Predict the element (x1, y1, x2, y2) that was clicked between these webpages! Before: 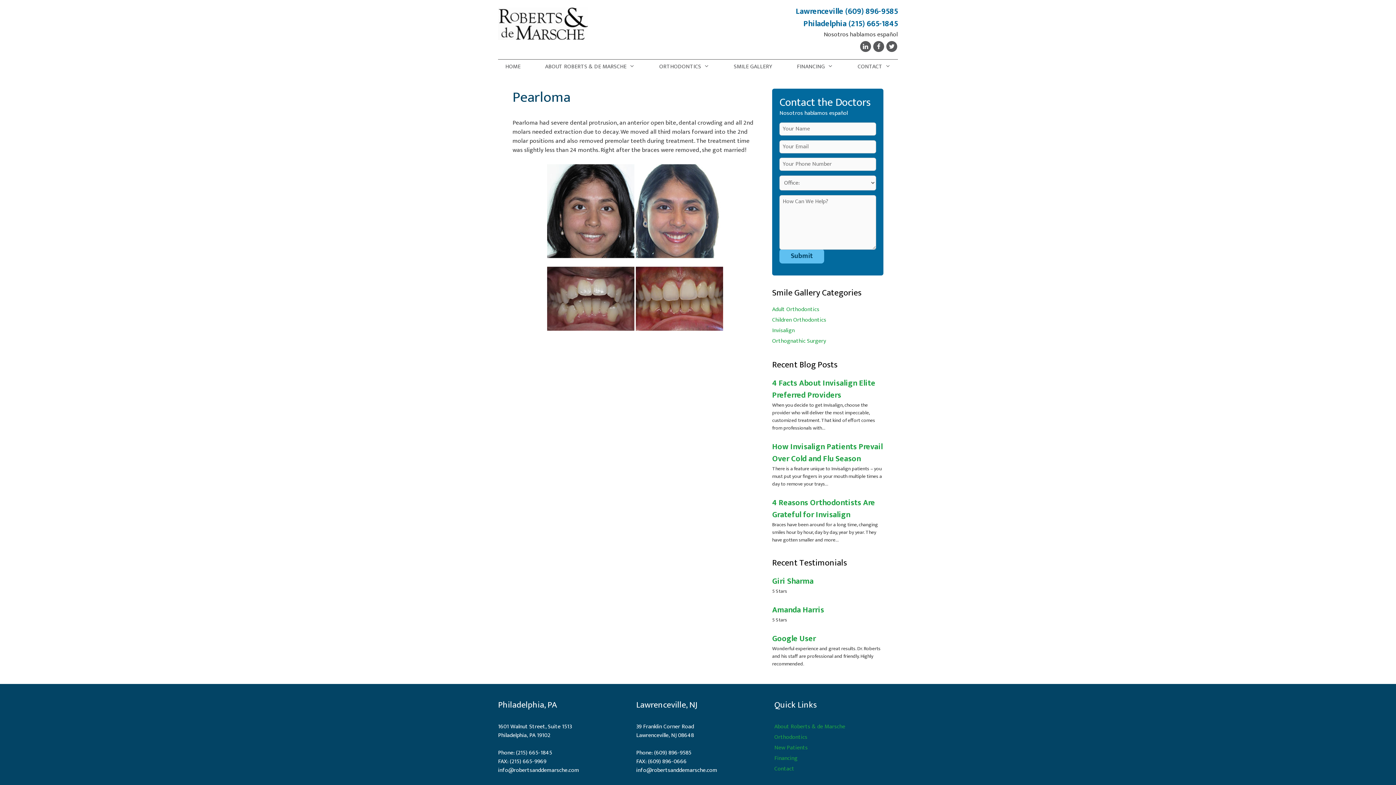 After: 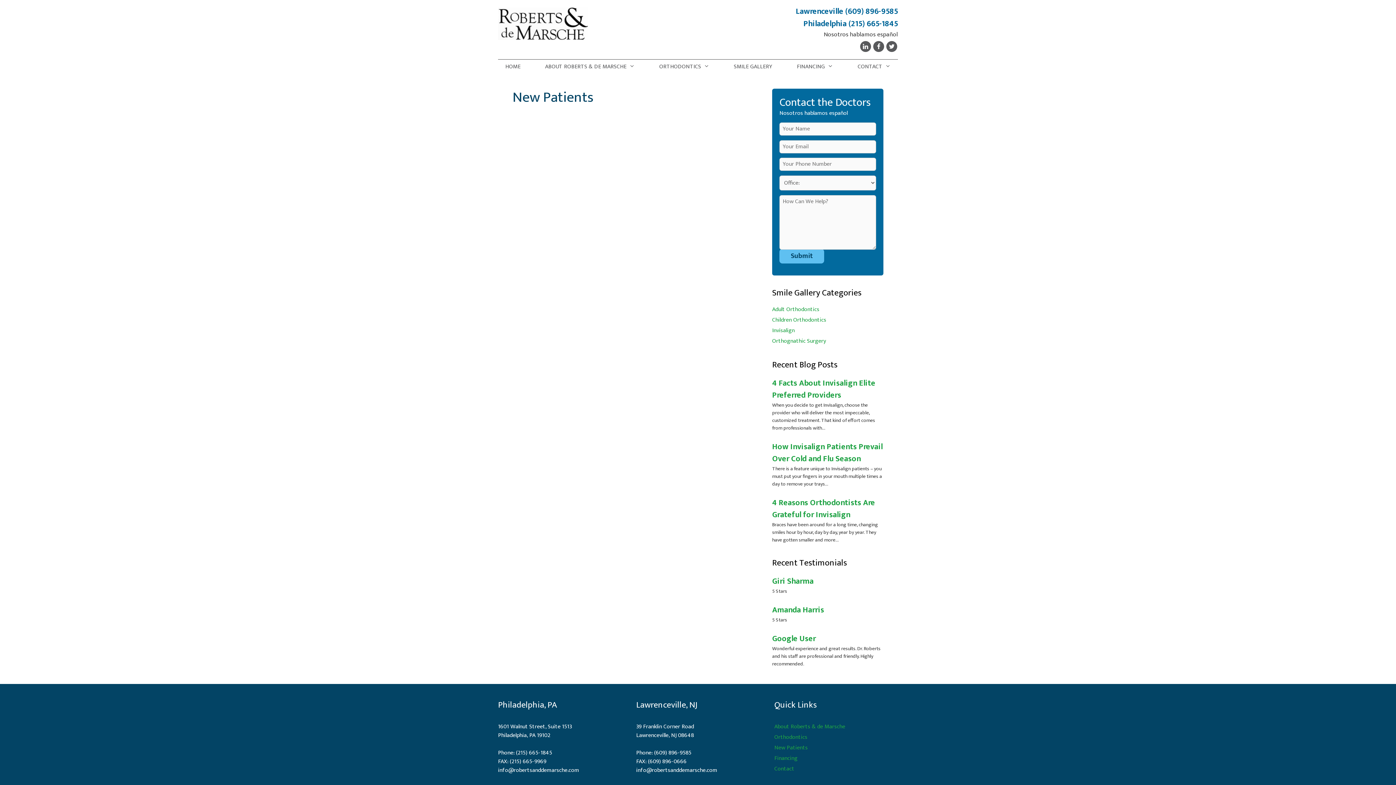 Action: label: New Patients bbox: (774, 743, 807, 752)